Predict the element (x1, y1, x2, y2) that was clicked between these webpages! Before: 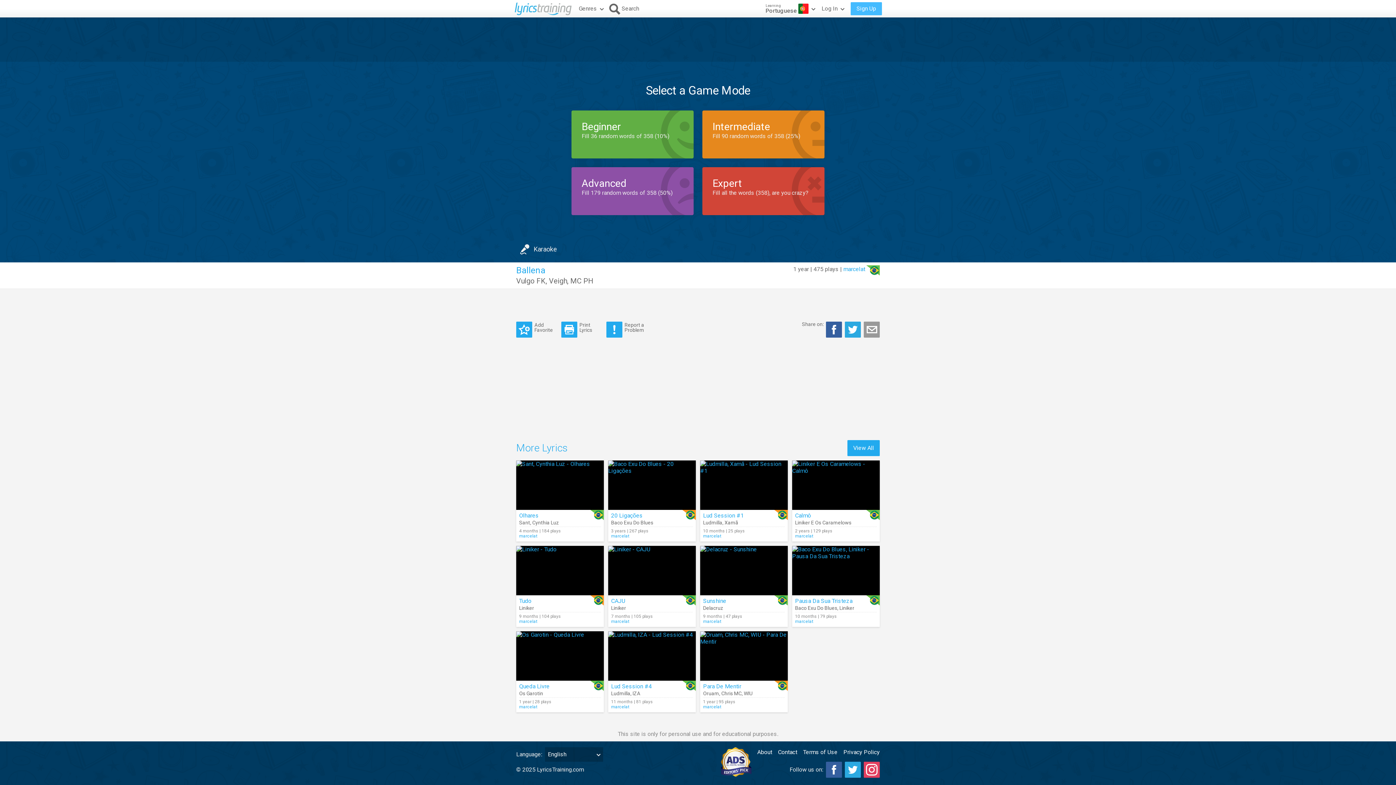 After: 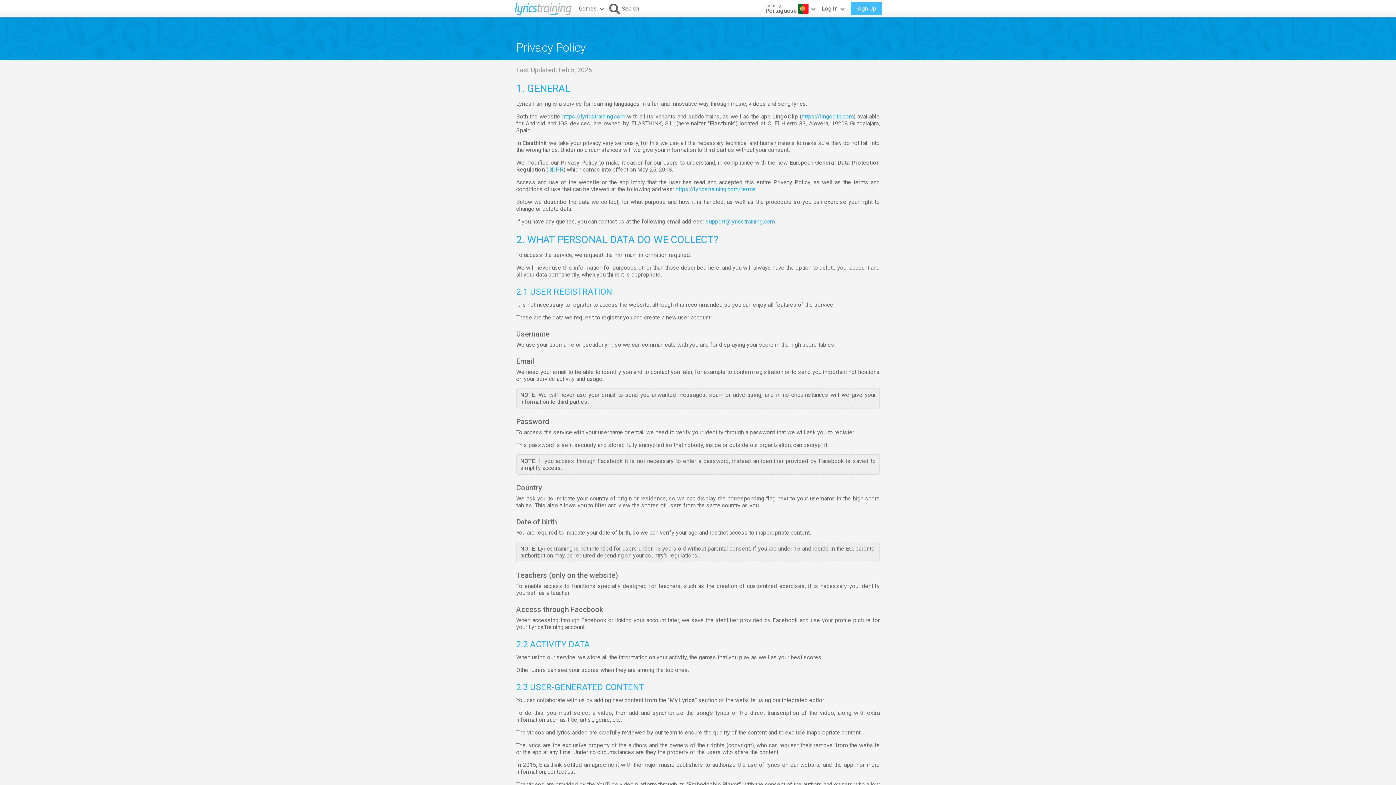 Action: label: Privacy Policy bbox: (843, 747, 880, 757)